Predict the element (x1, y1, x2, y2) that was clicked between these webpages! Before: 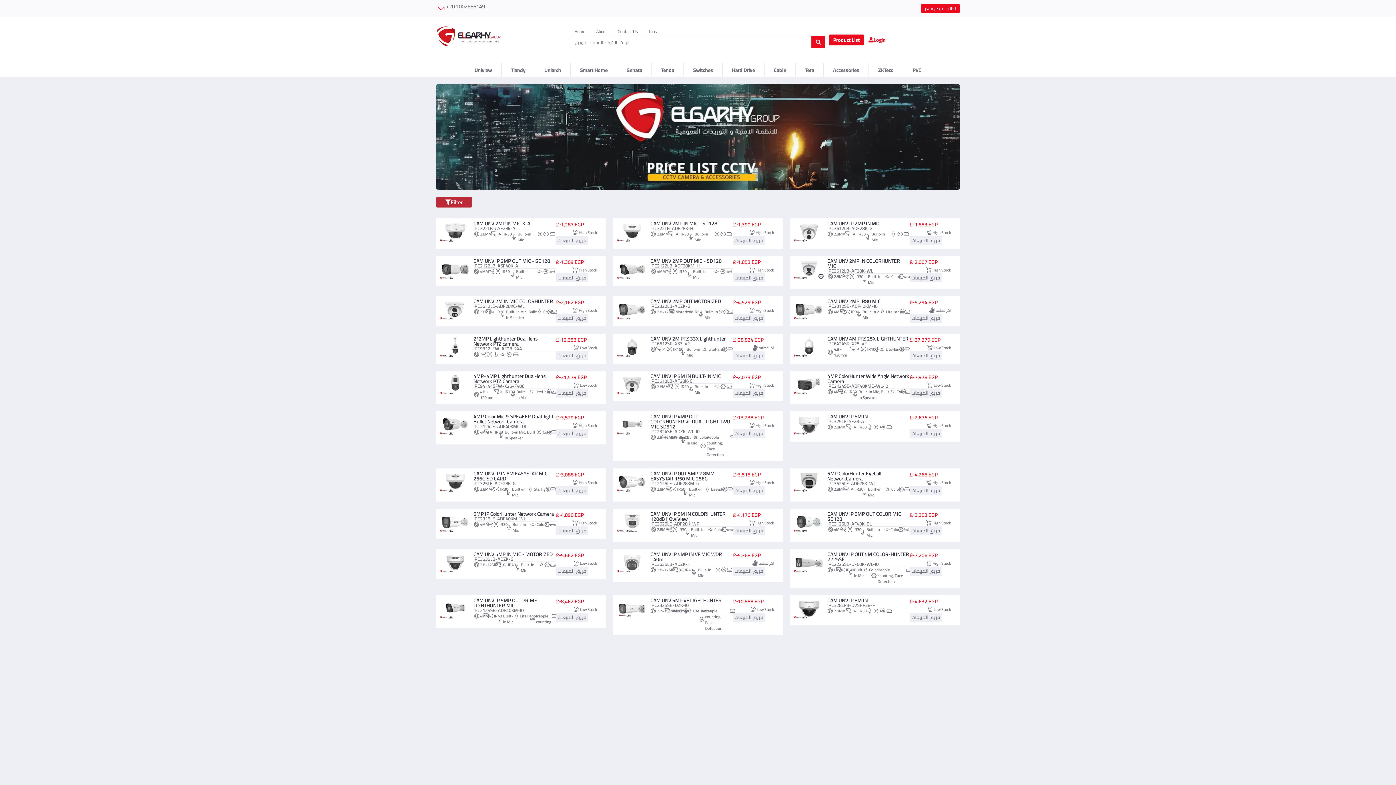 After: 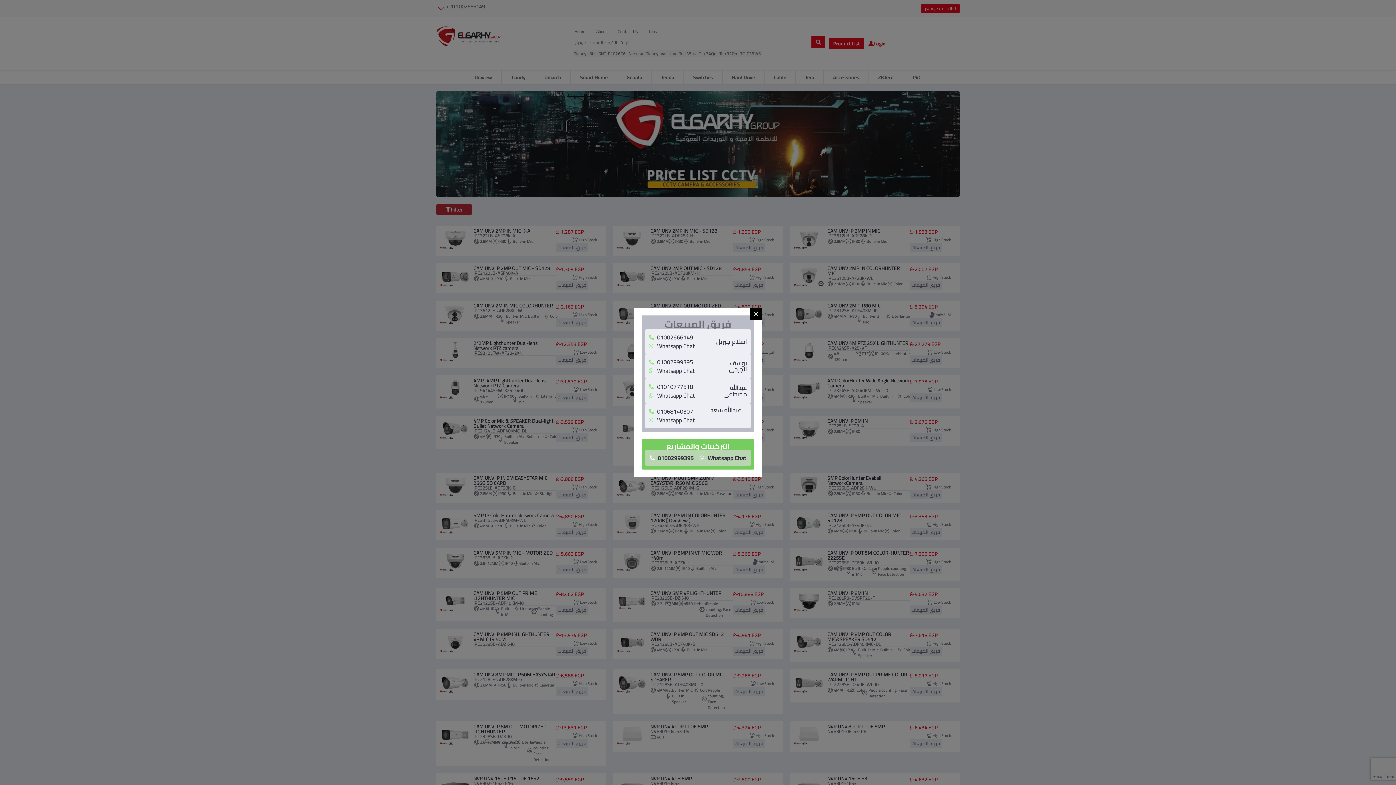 Action: label: اطلب عرض سعر bbox: (921, 4, 960, 13)